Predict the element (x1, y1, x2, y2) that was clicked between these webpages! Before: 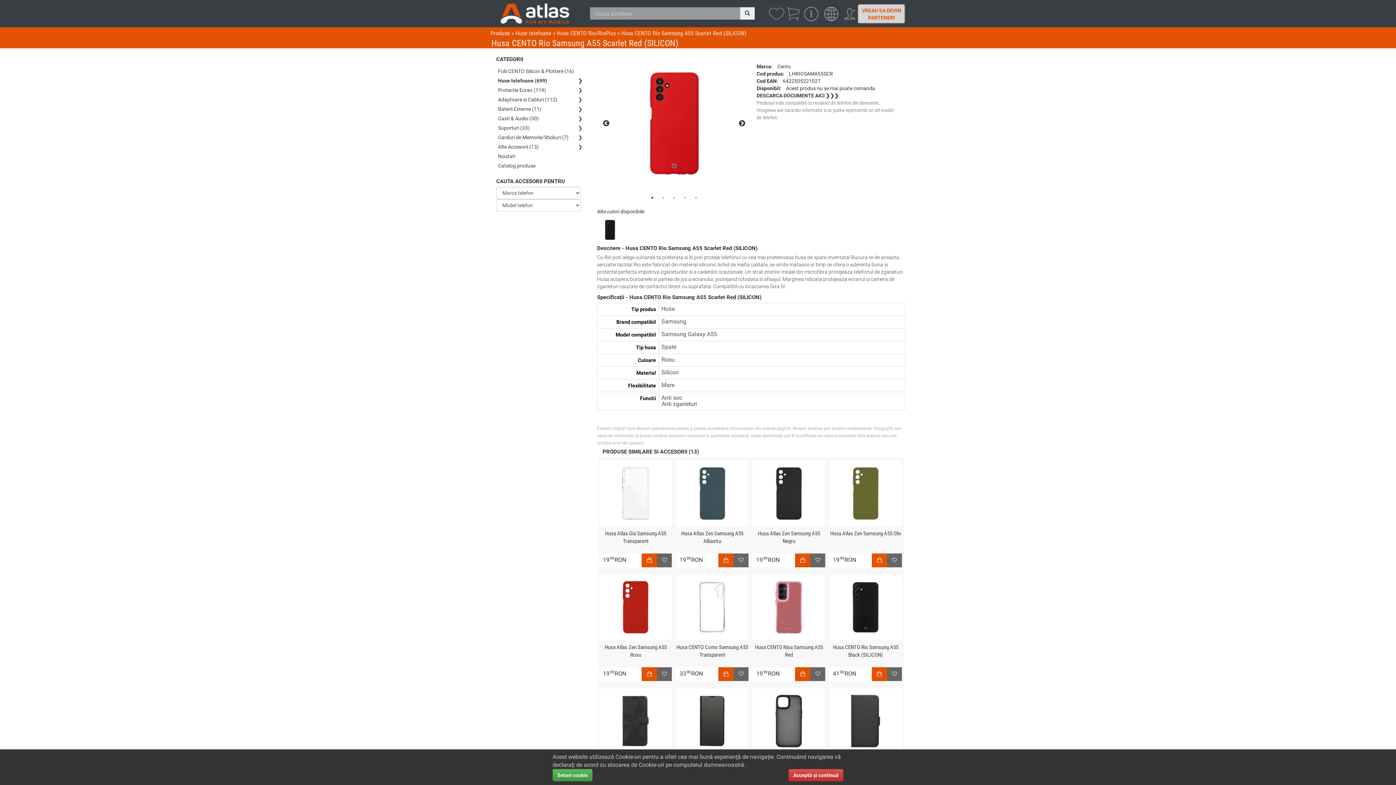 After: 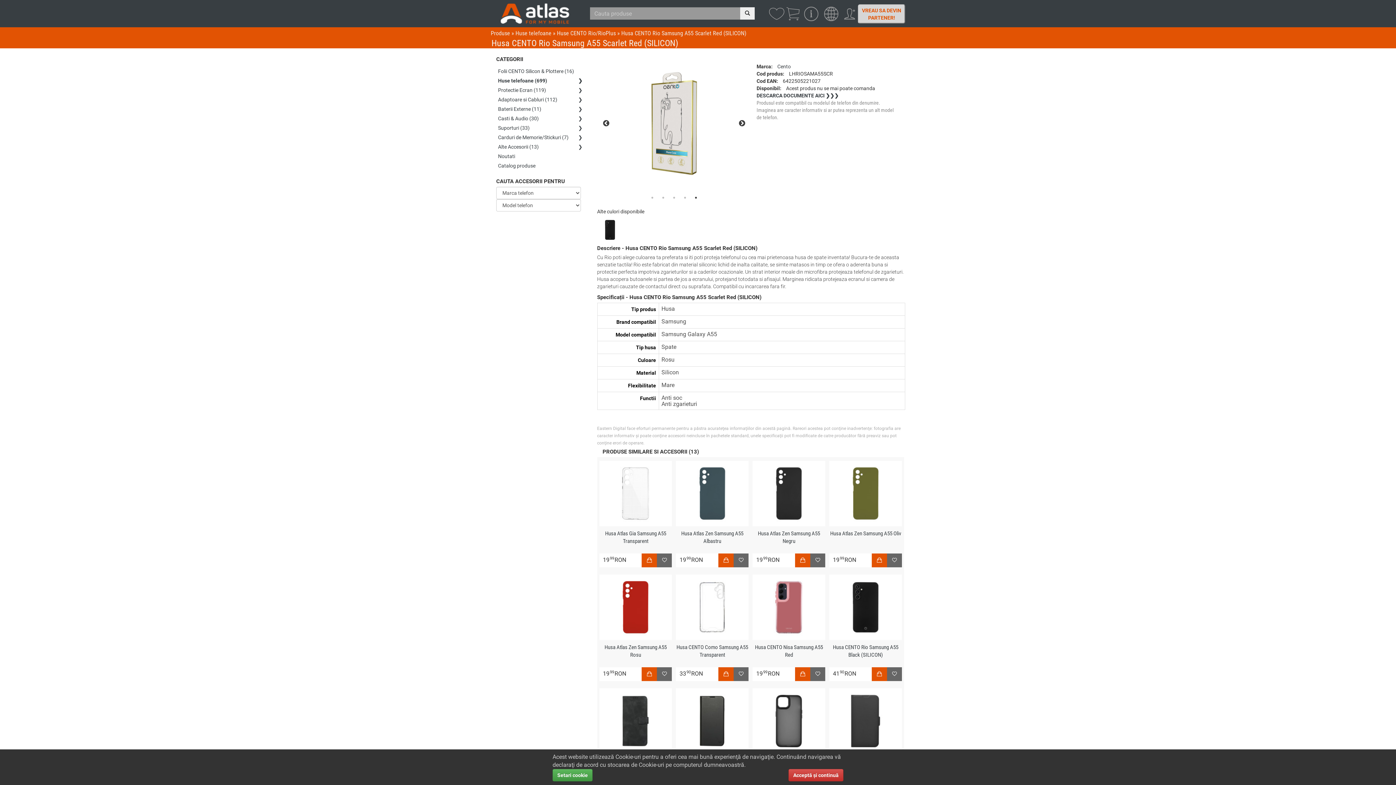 Action: label: 5 bbox: (692, 194, 699, 201)